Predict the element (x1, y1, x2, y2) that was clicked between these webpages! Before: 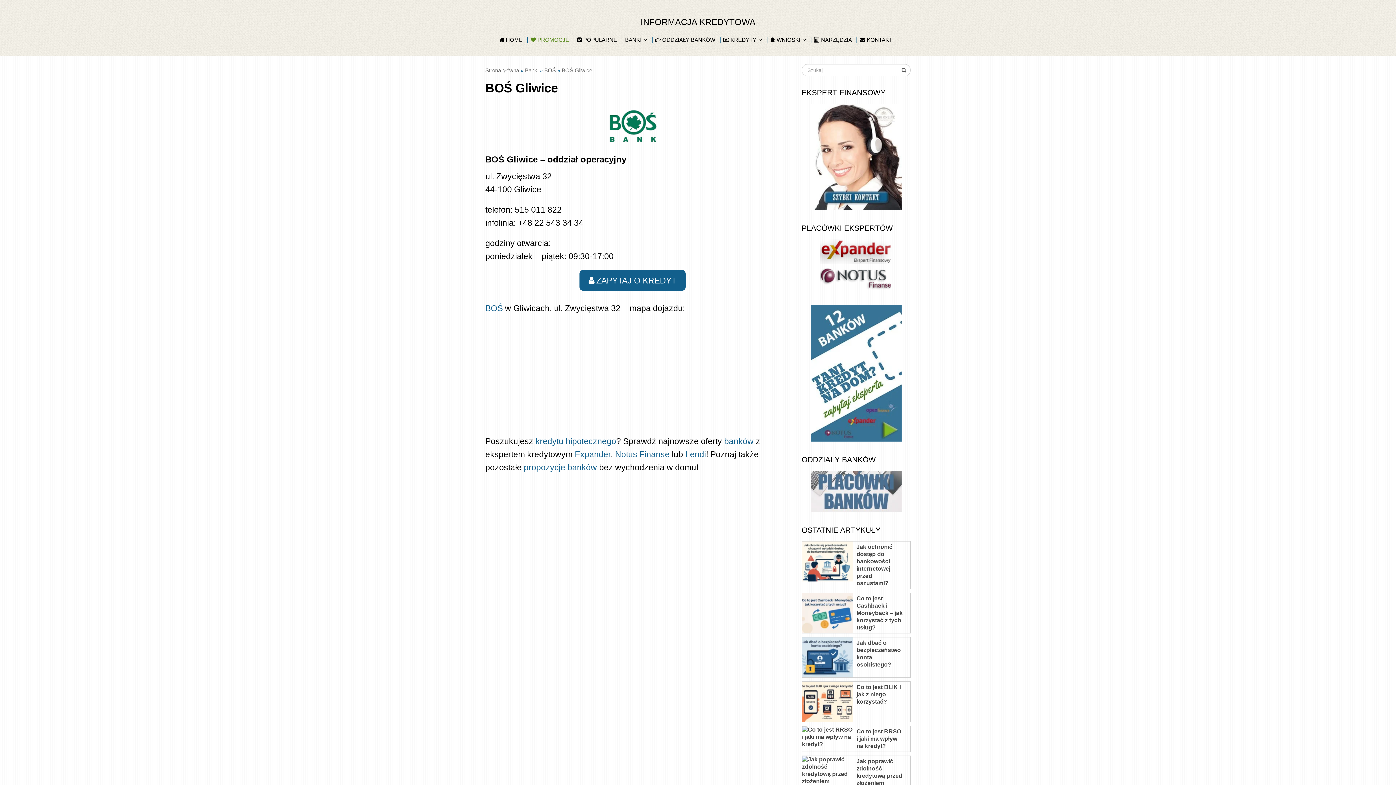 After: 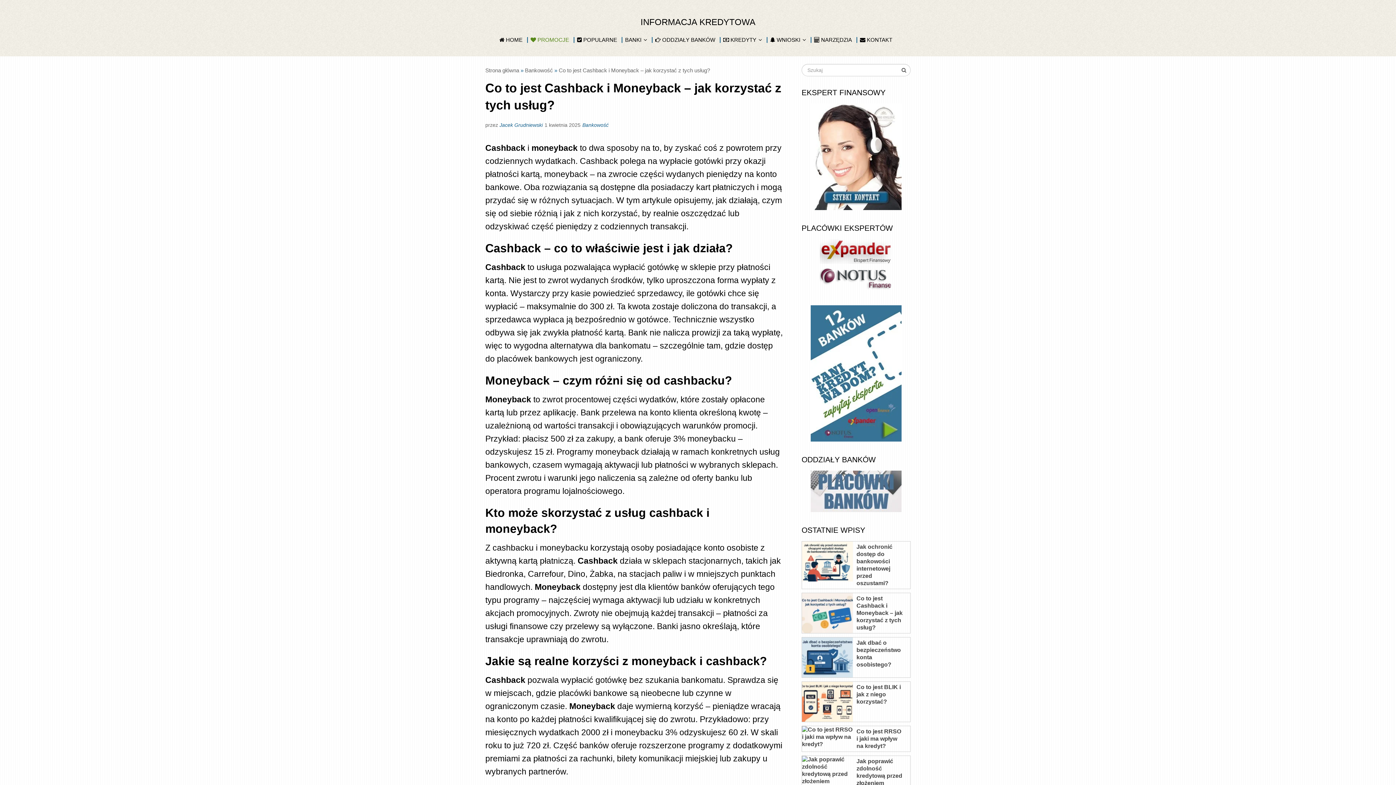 Action: label: Co to jest Cashback i Moneyback – jak korzystać z tych usług? bbox: (805, 595, 903, 631)